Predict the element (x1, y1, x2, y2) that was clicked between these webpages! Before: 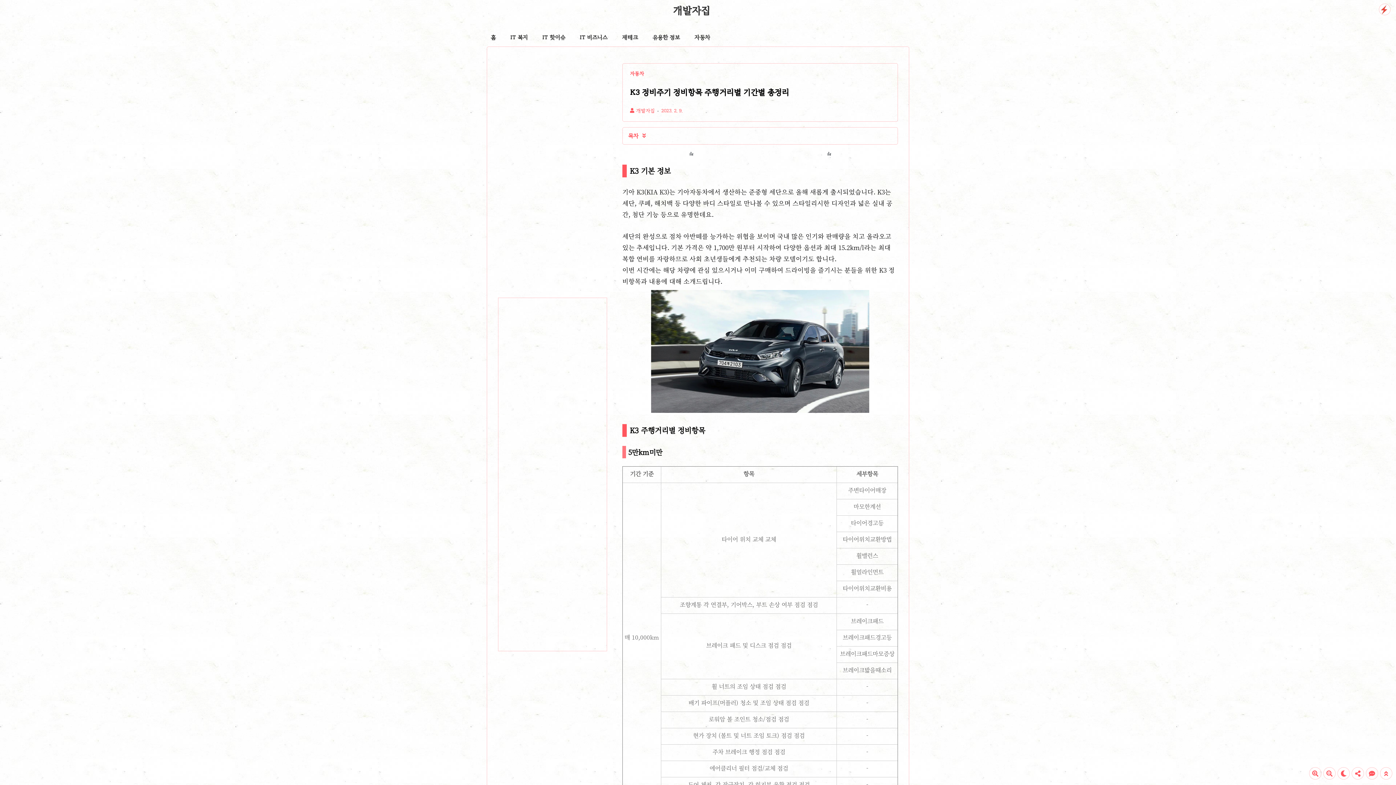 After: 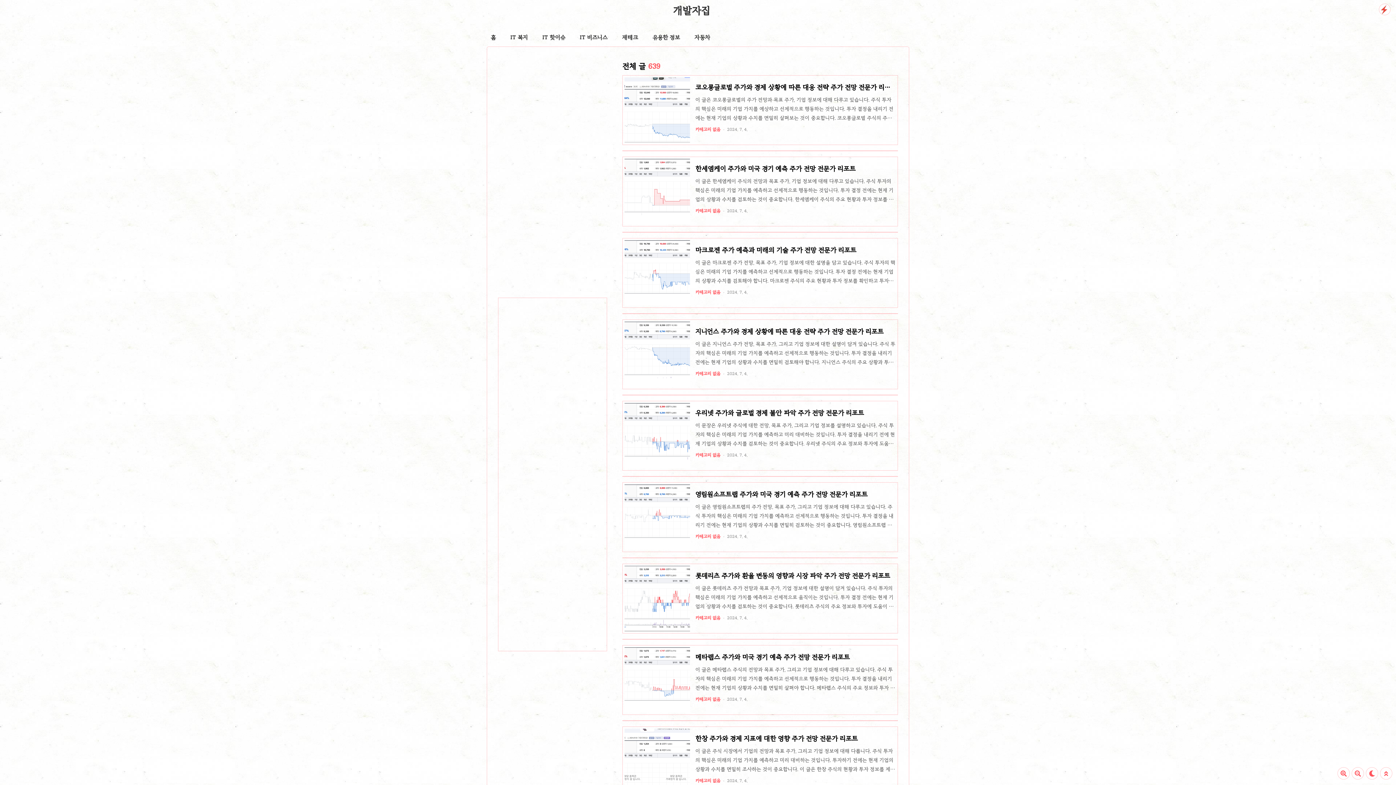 Action: label: 개발자집 bbox: (490, 3, 892, 17)